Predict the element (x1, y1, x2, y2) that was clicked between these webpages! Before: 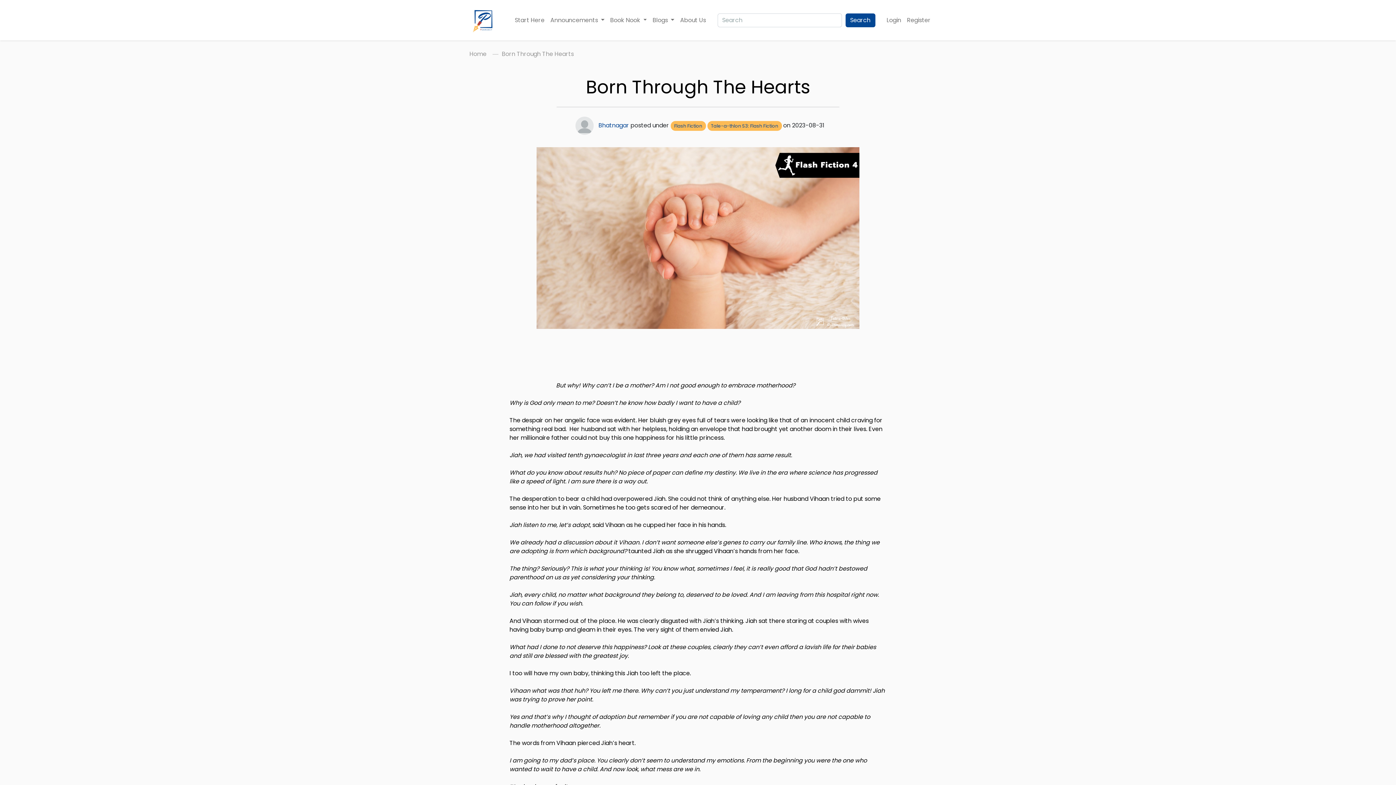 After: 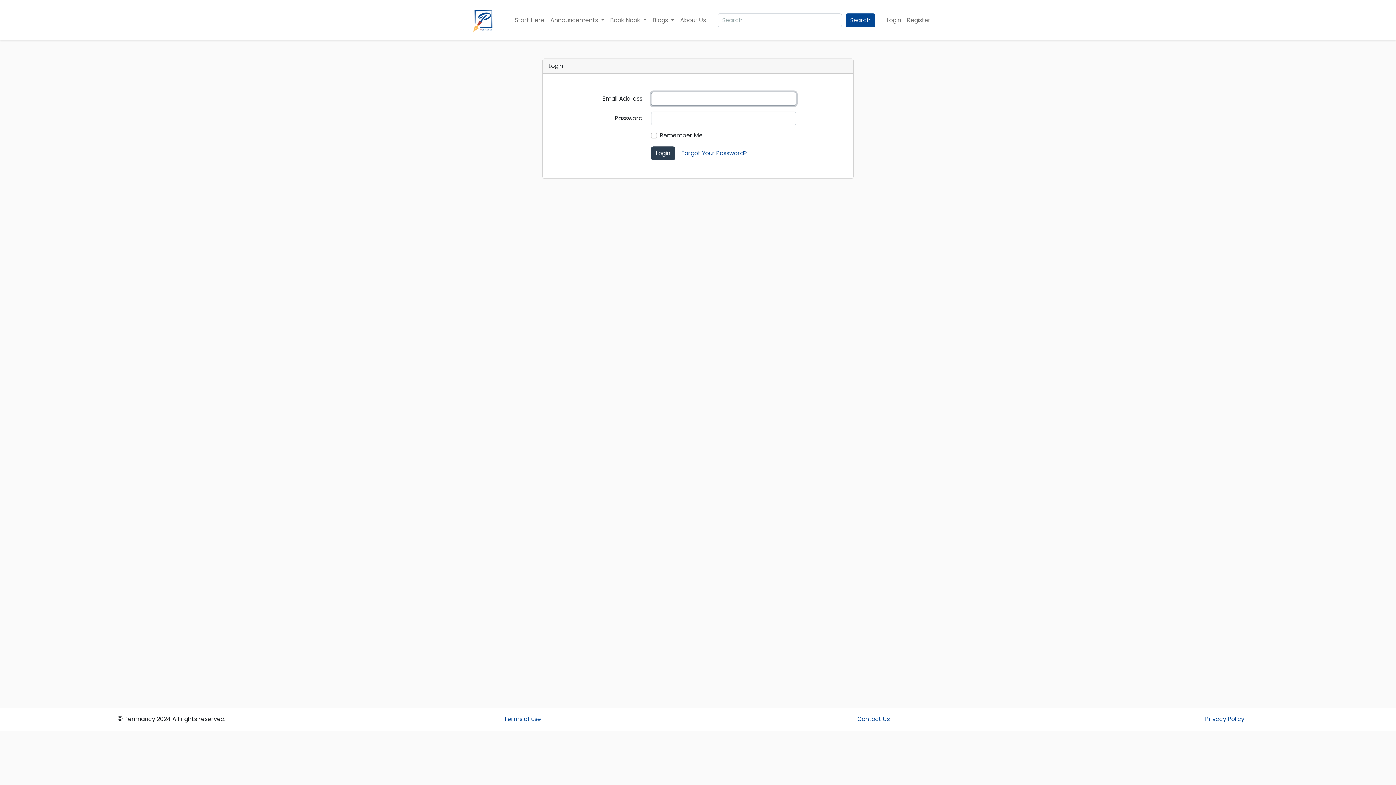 Action: bbox: (883, 12, 904, 27) label: Login